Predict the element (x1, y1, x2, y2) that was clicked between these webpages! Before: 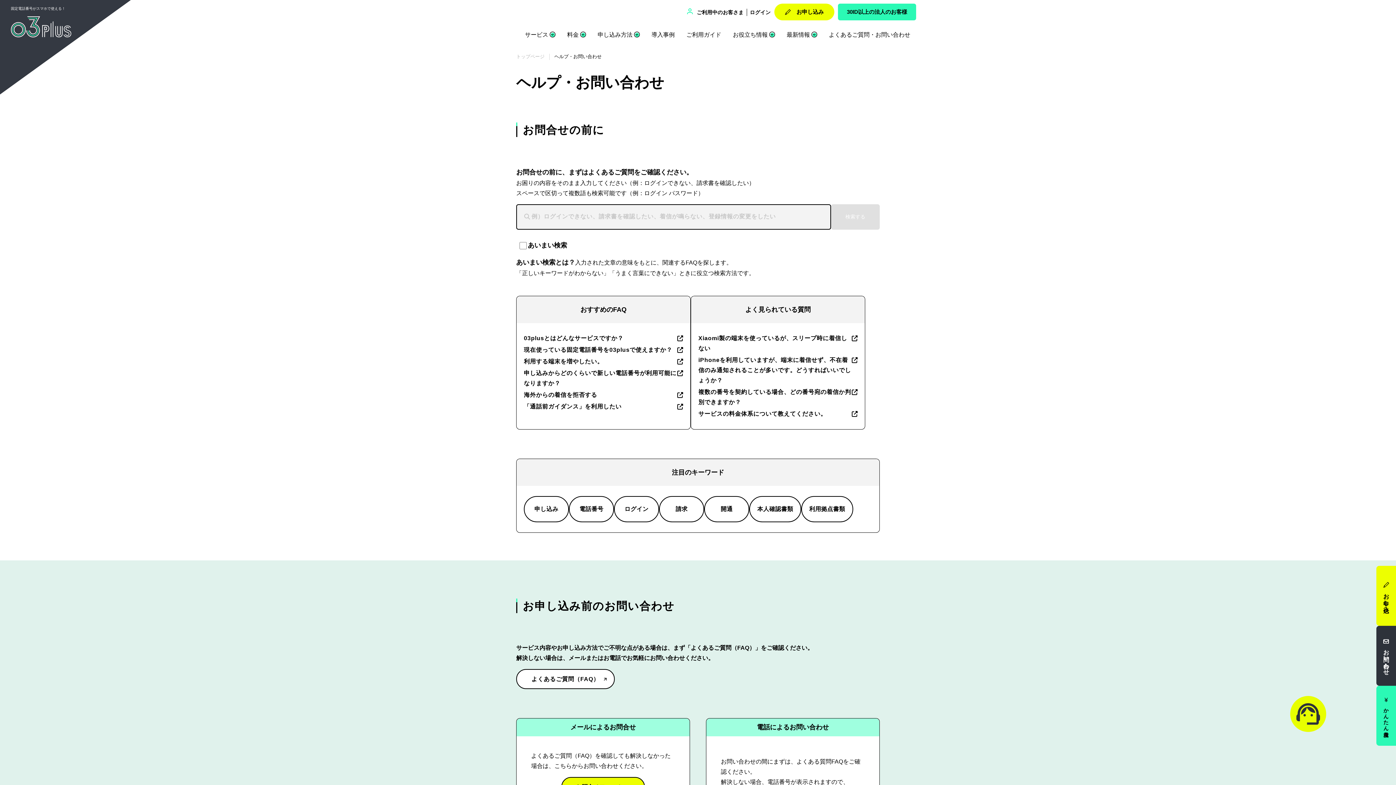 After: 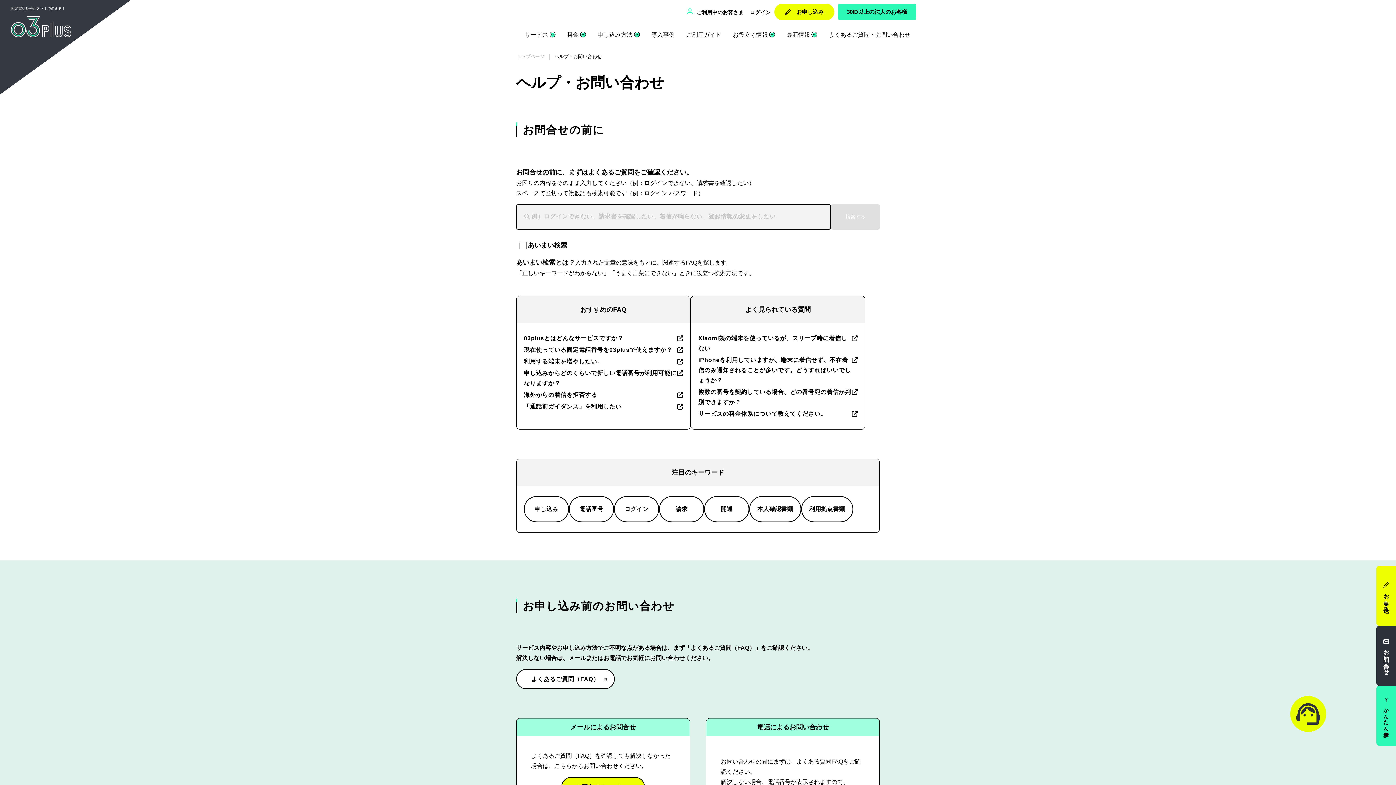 Action: bbox: (829, 31, 910, 37) label: よくあるご質問・お問い合わせ